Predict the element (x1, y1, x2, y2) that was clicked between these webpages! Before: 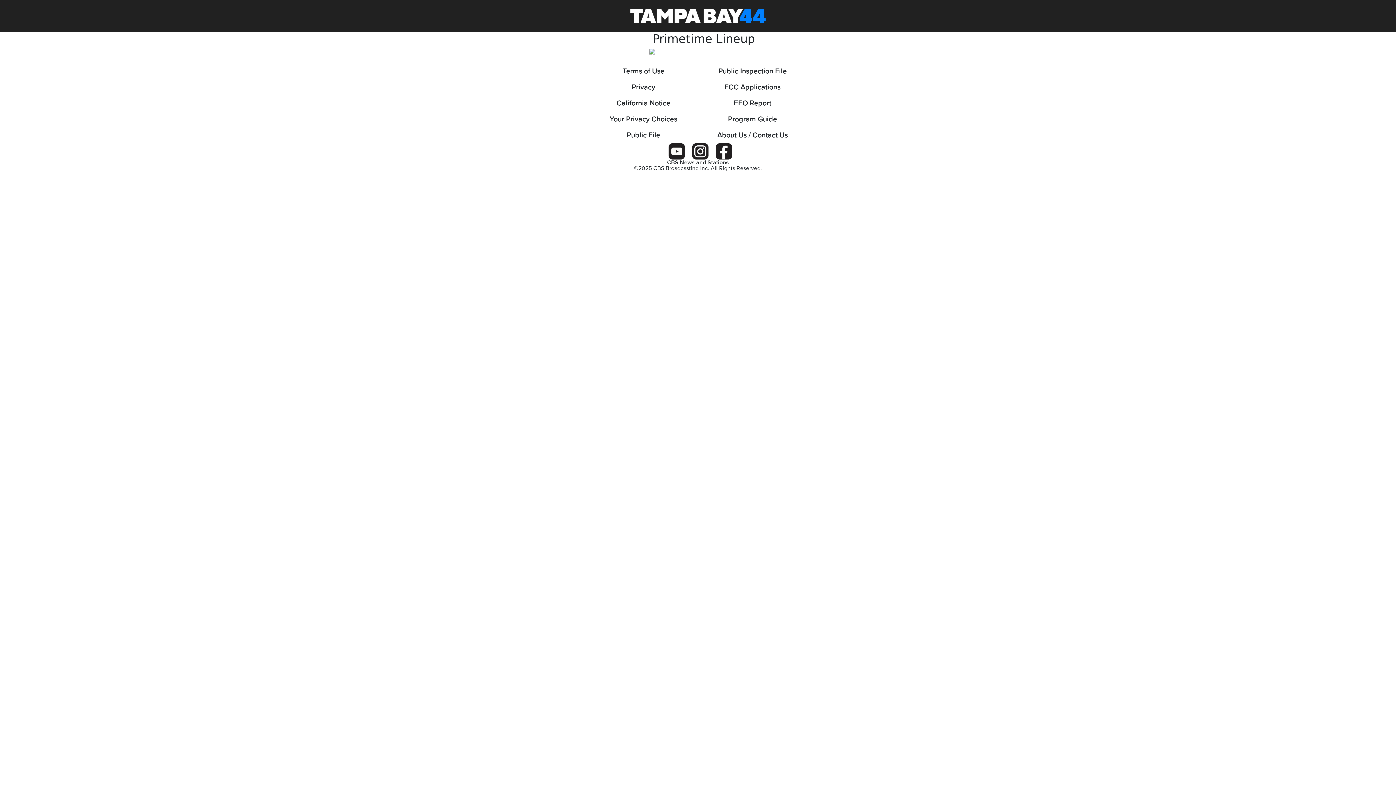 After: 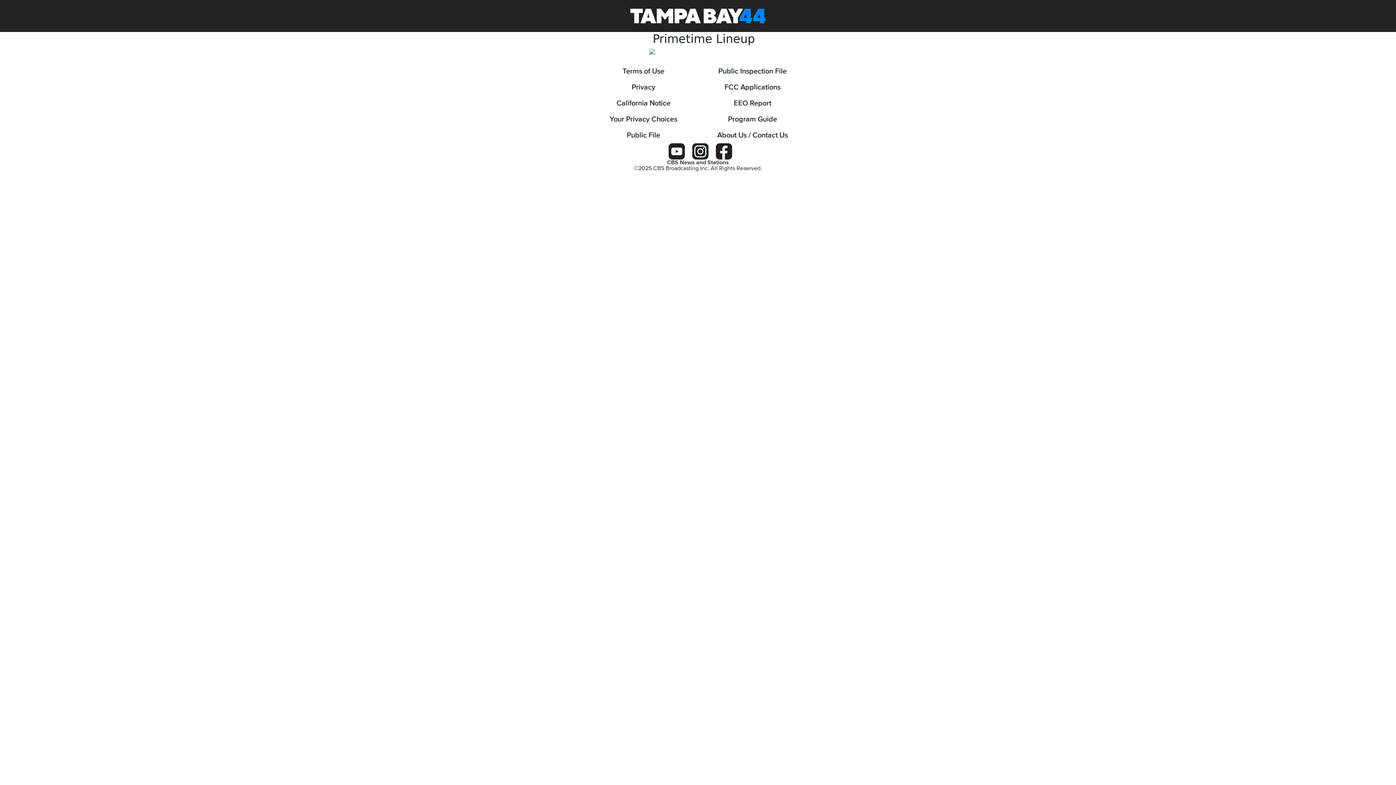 Action: bbox: (589, 95, 698, 111) label: California Notice